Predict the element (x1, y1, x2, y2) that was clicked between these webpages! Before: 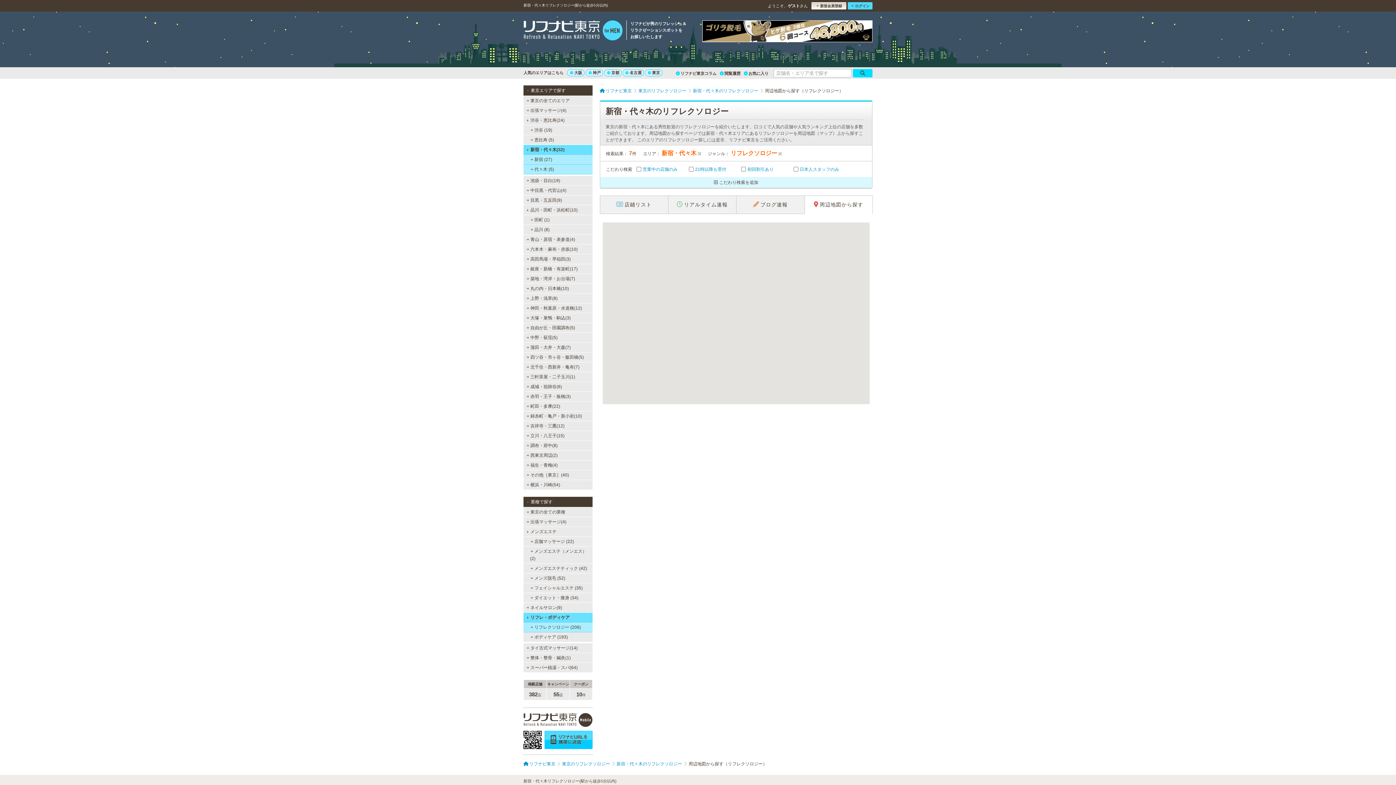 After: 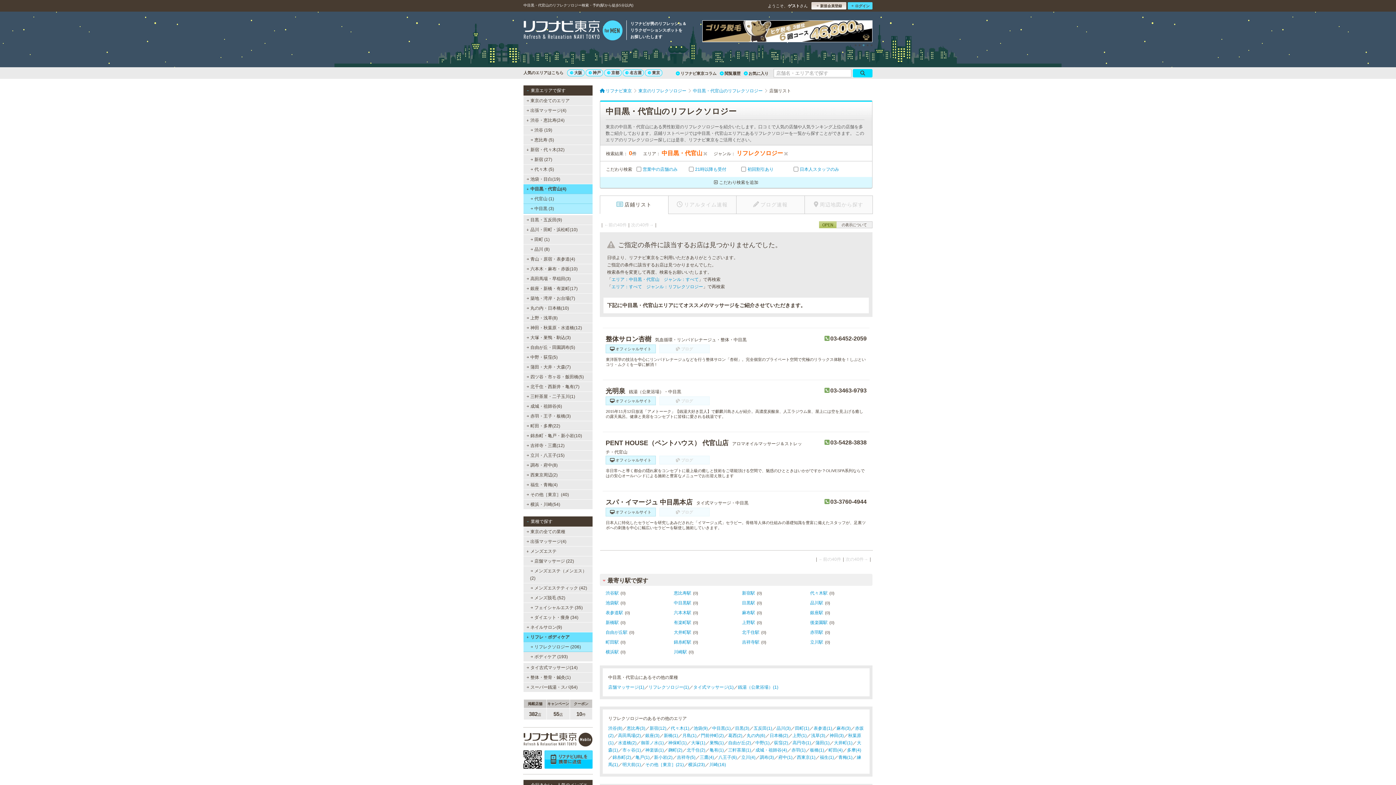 Action: bbox: (523, 185, 592, 195) label: 中目黒・代官山(4)